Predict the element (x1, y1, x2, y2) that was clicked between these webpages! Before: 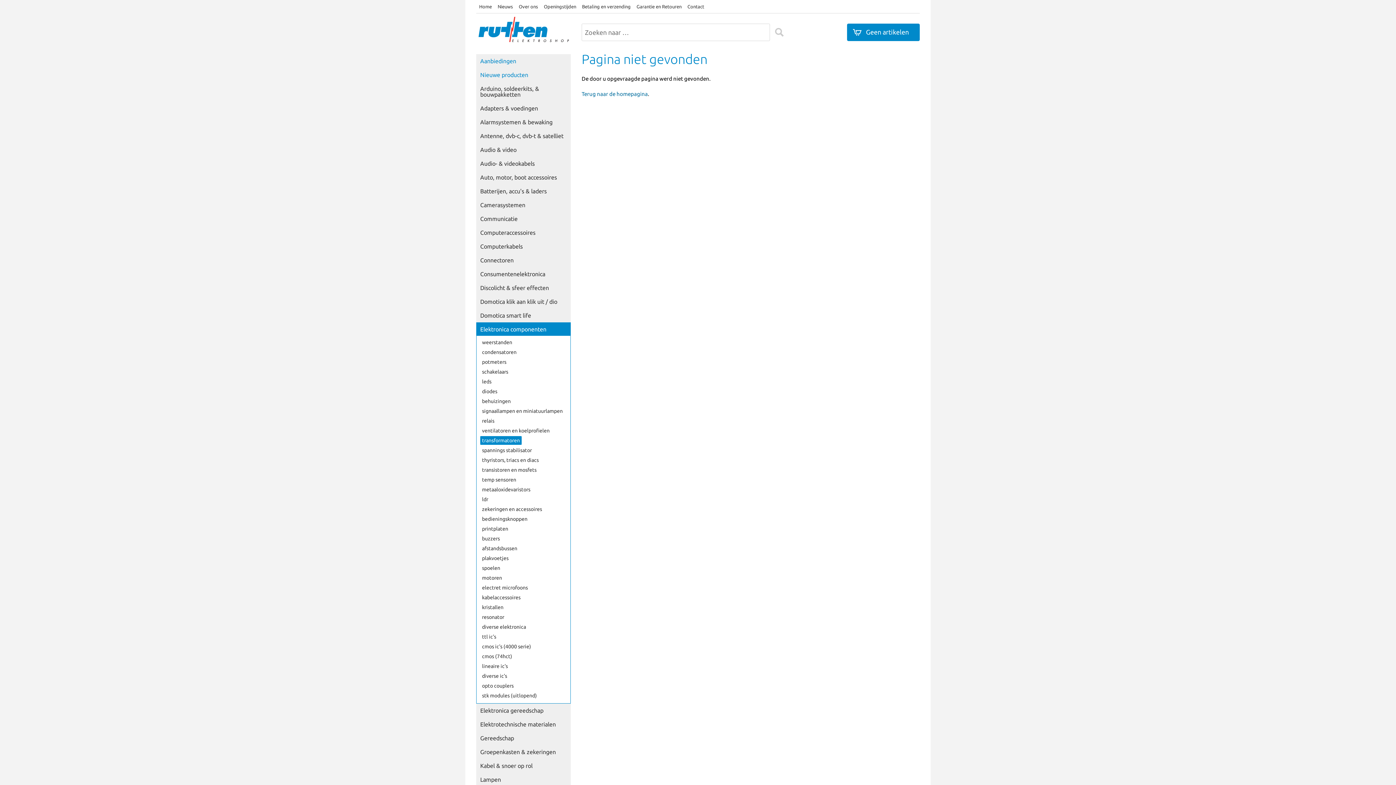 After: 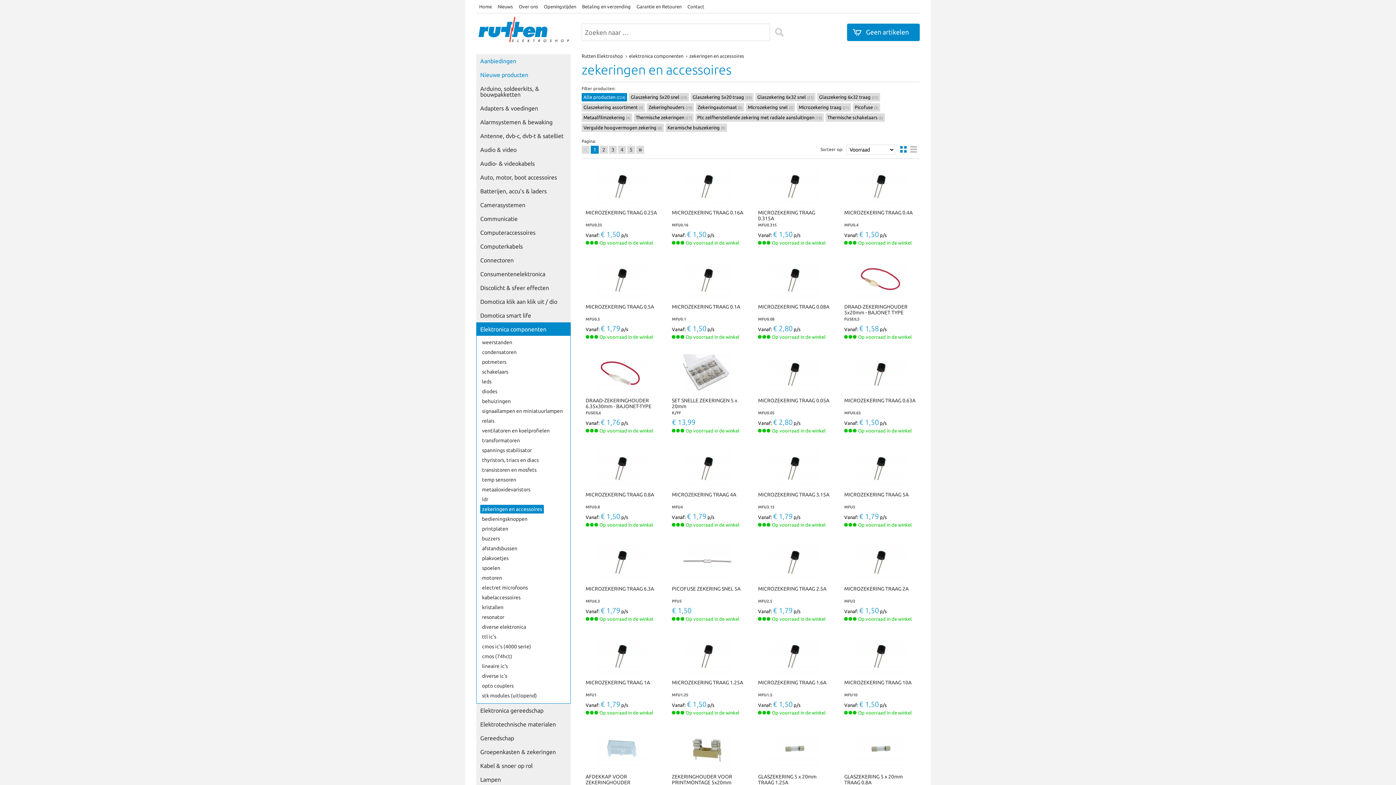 Action: bbox: (480, 505, 544, 513) label: zekeringen en accessoires